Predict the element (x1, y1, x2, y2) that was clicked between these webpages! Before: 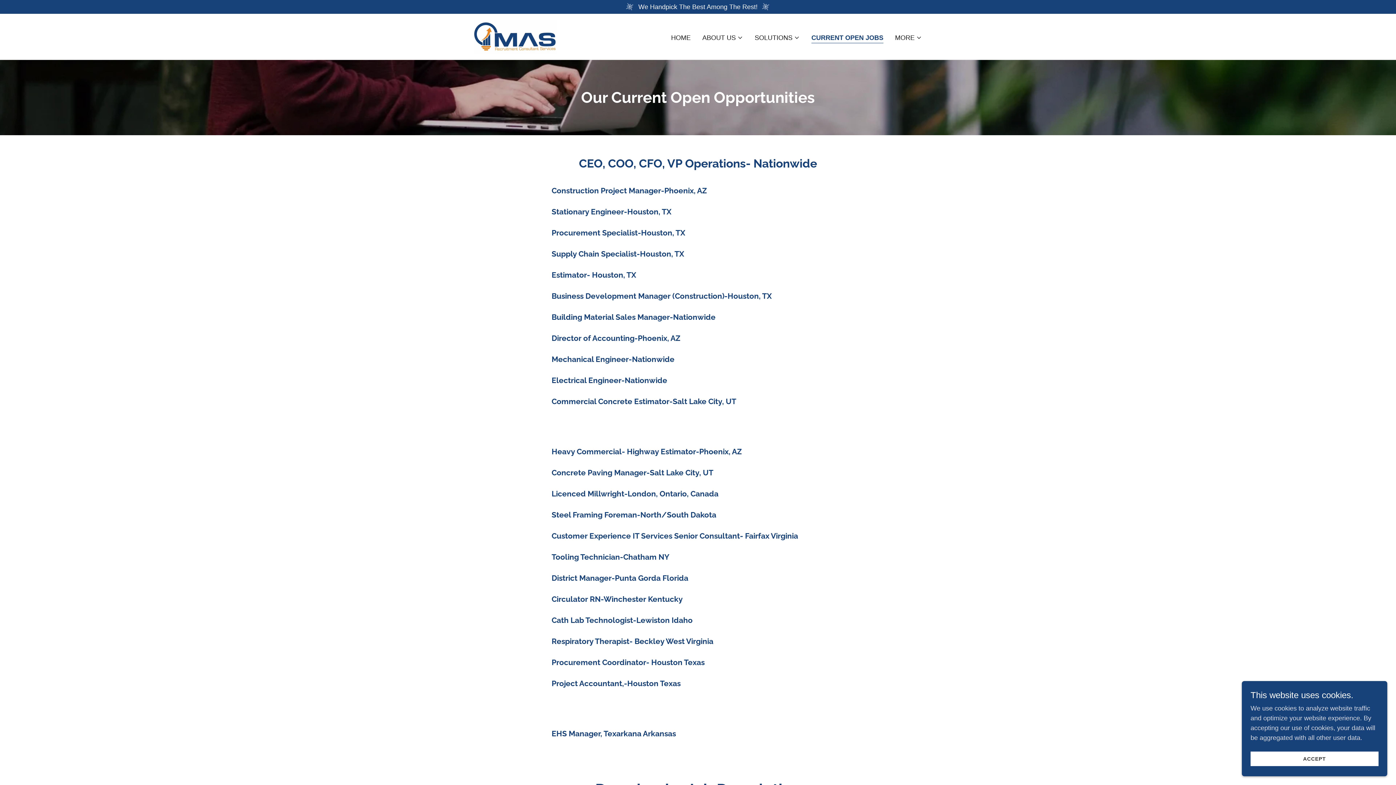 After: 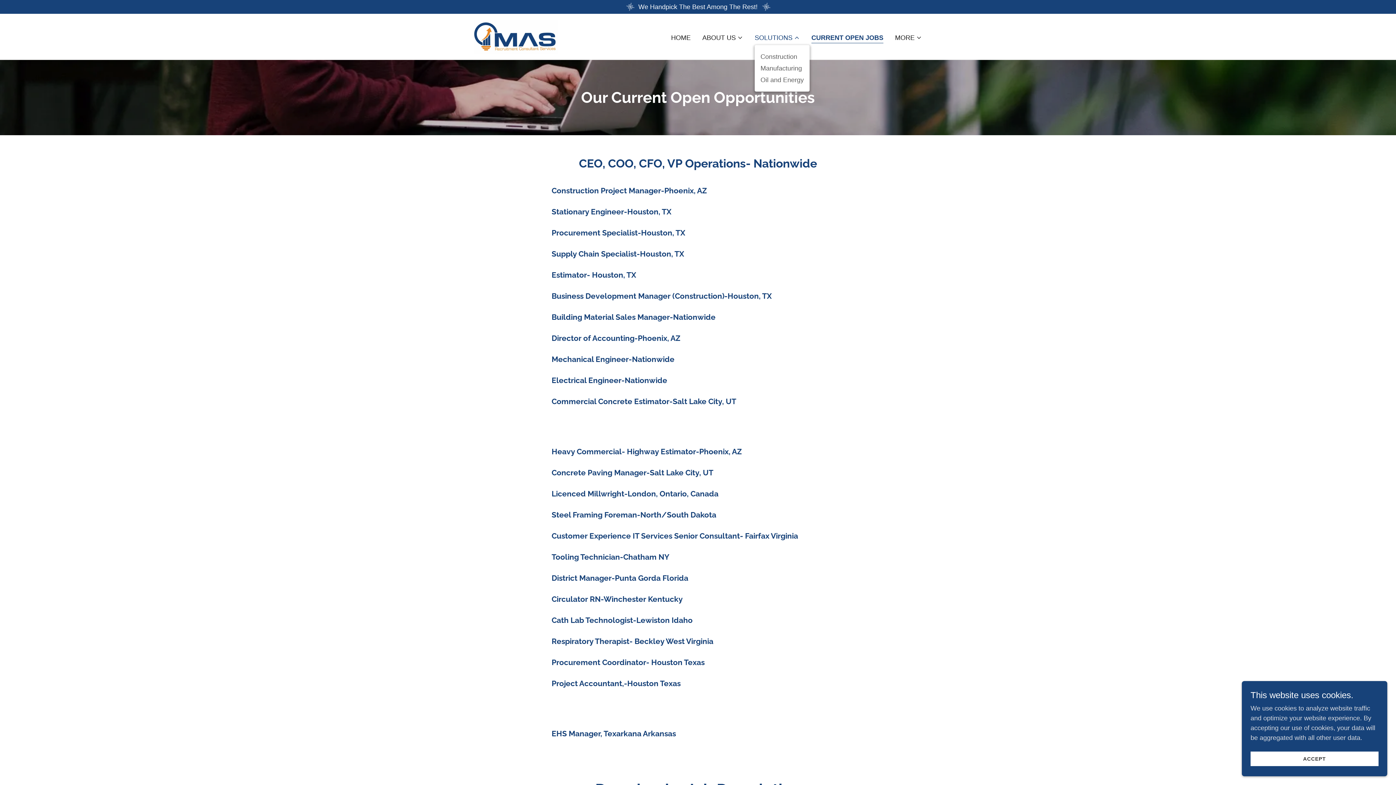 Action: label: SOLUTIONS bbox: (754, 33, 799, 42)